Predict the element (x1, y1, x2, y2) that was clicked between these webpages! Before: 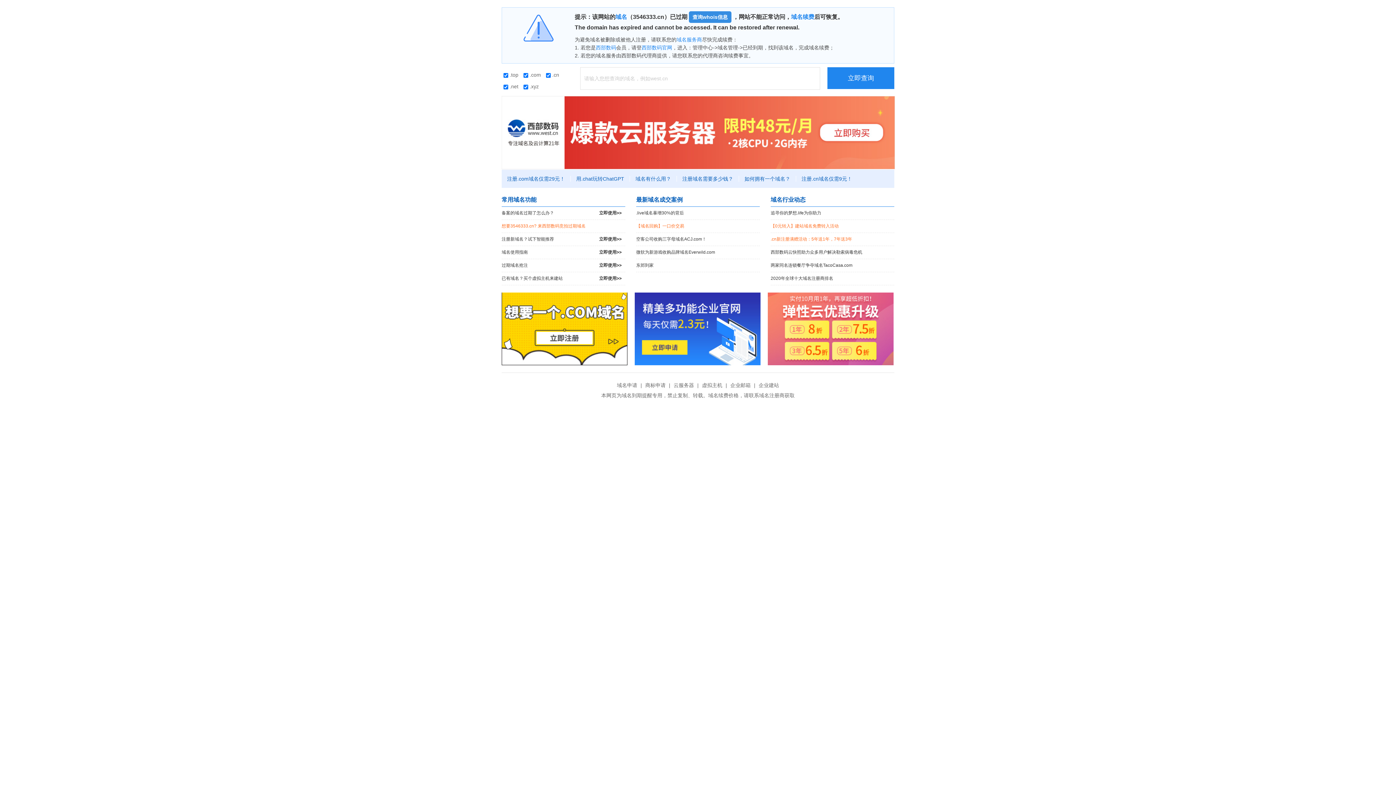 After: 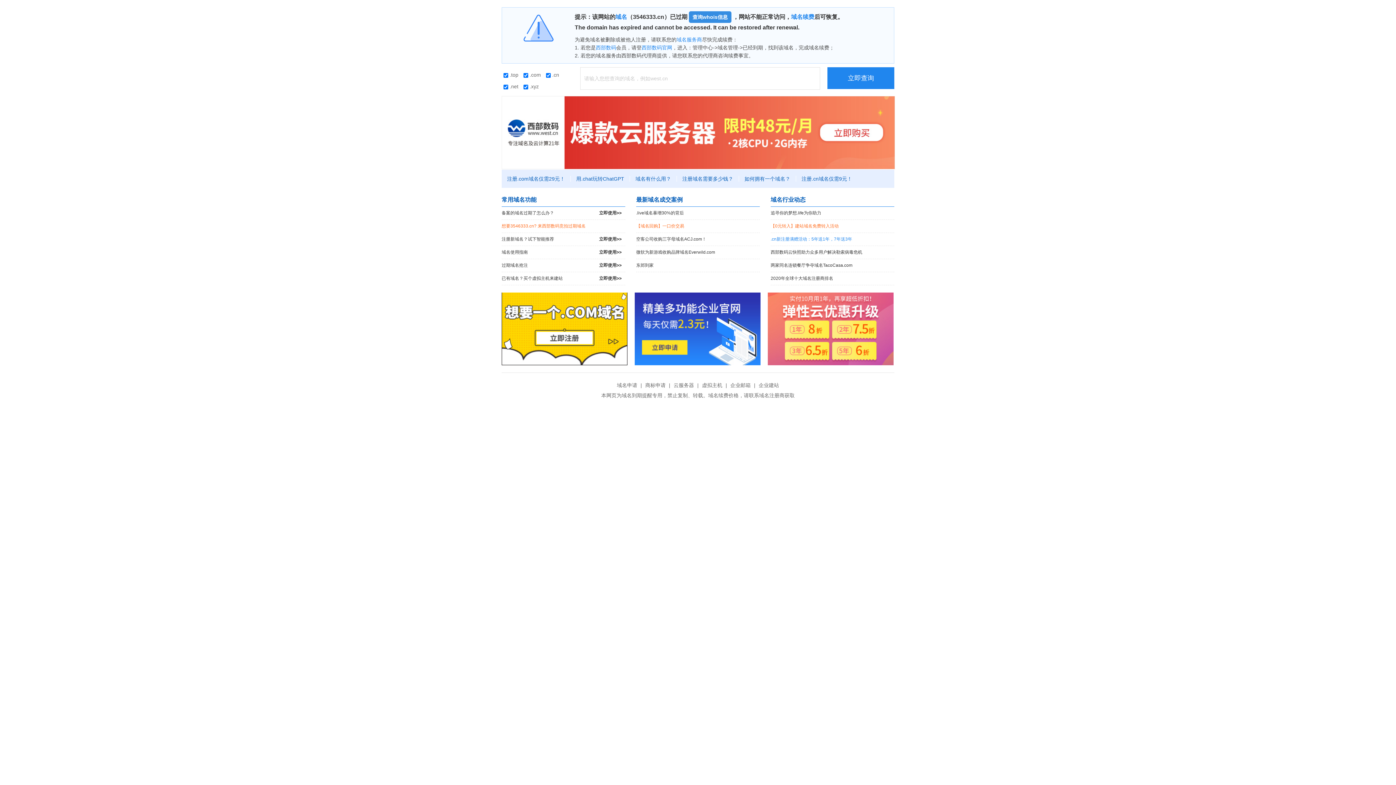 Action: bbox: (770, 233, 894, 245) label: .cn新注册满赠活动：5年送1年，7年送3年